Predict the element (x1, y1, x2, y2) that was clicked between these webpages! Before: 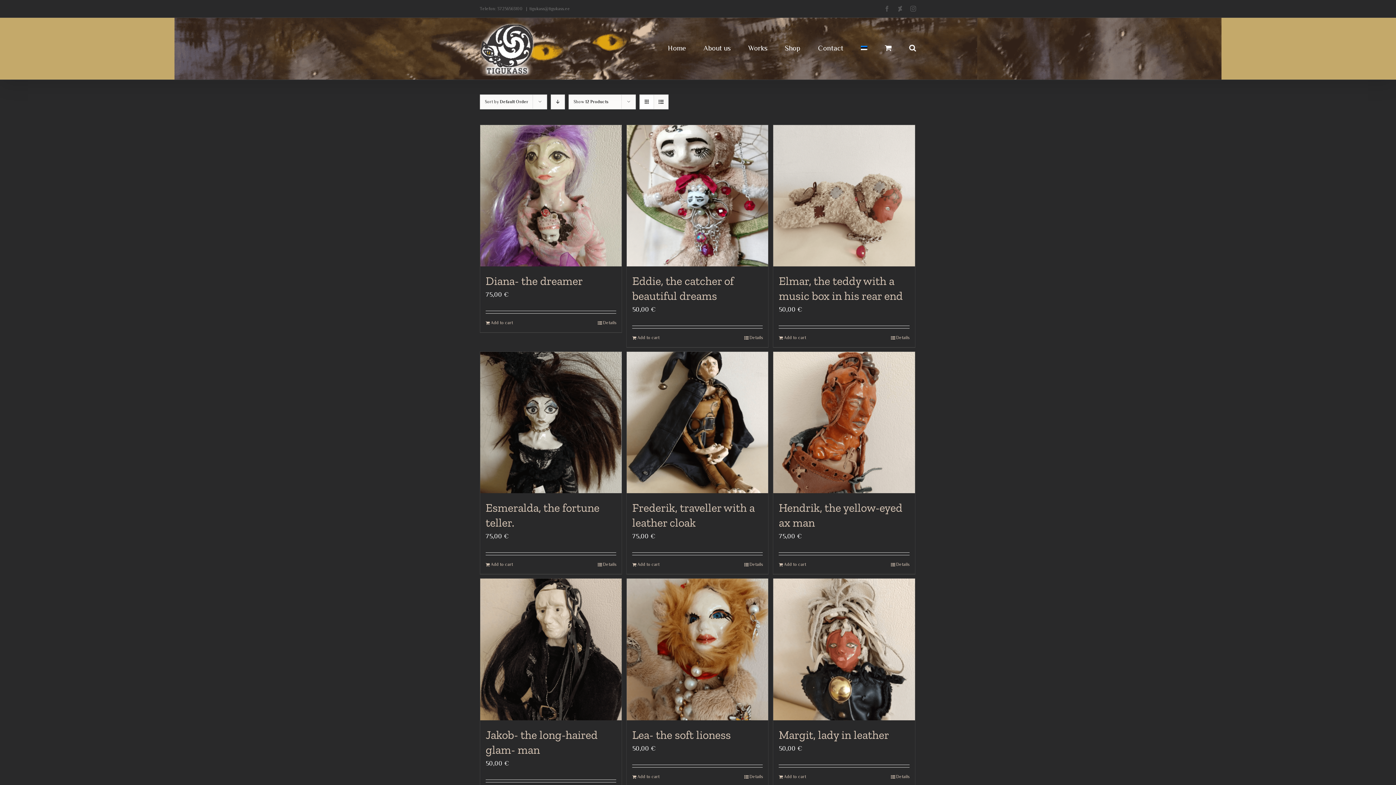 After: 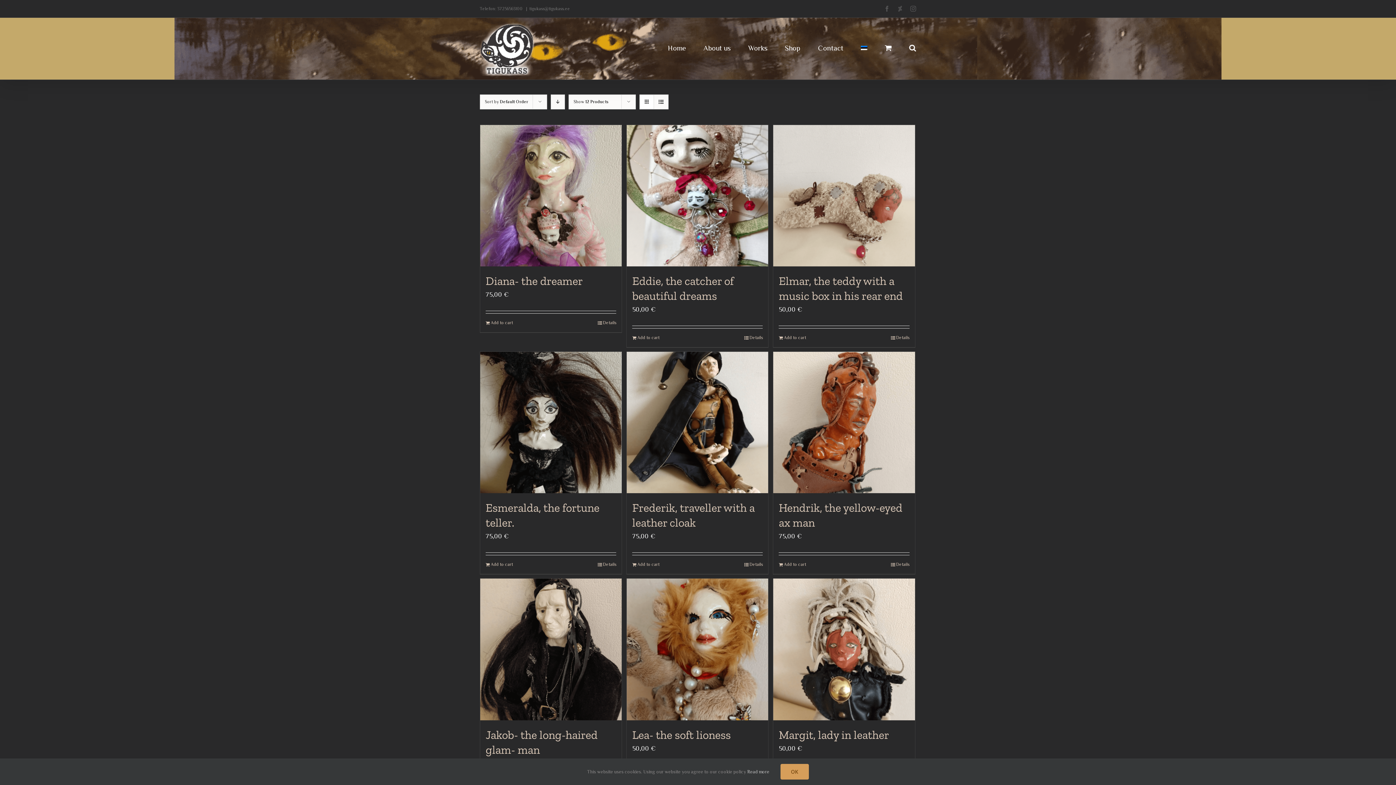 Action: label: Deviantart bbox: (897, 5, 903, 11)